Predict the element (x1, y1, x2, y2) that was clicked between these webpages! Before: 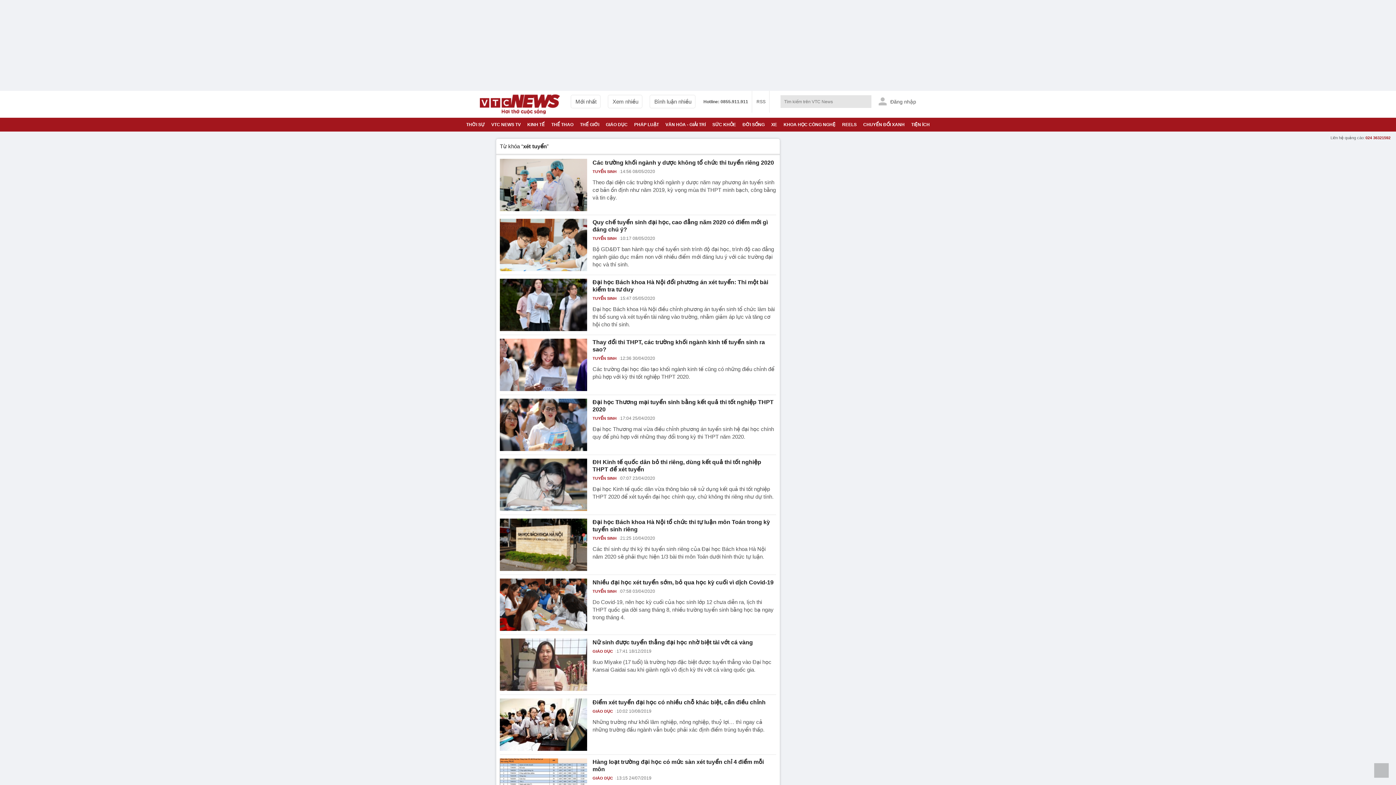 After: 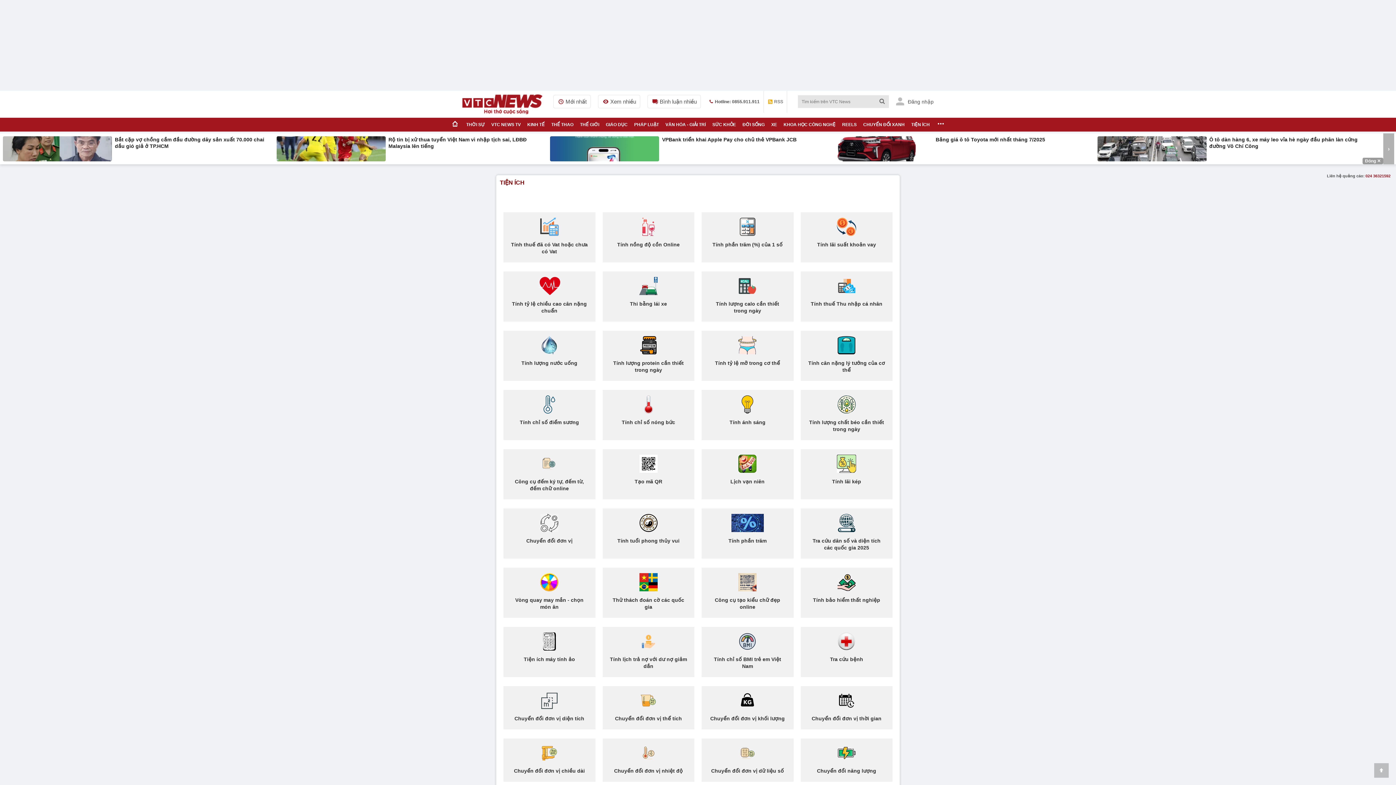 Action: label: TIỆN ÍCH bbox: (908, 117, 933, 131)